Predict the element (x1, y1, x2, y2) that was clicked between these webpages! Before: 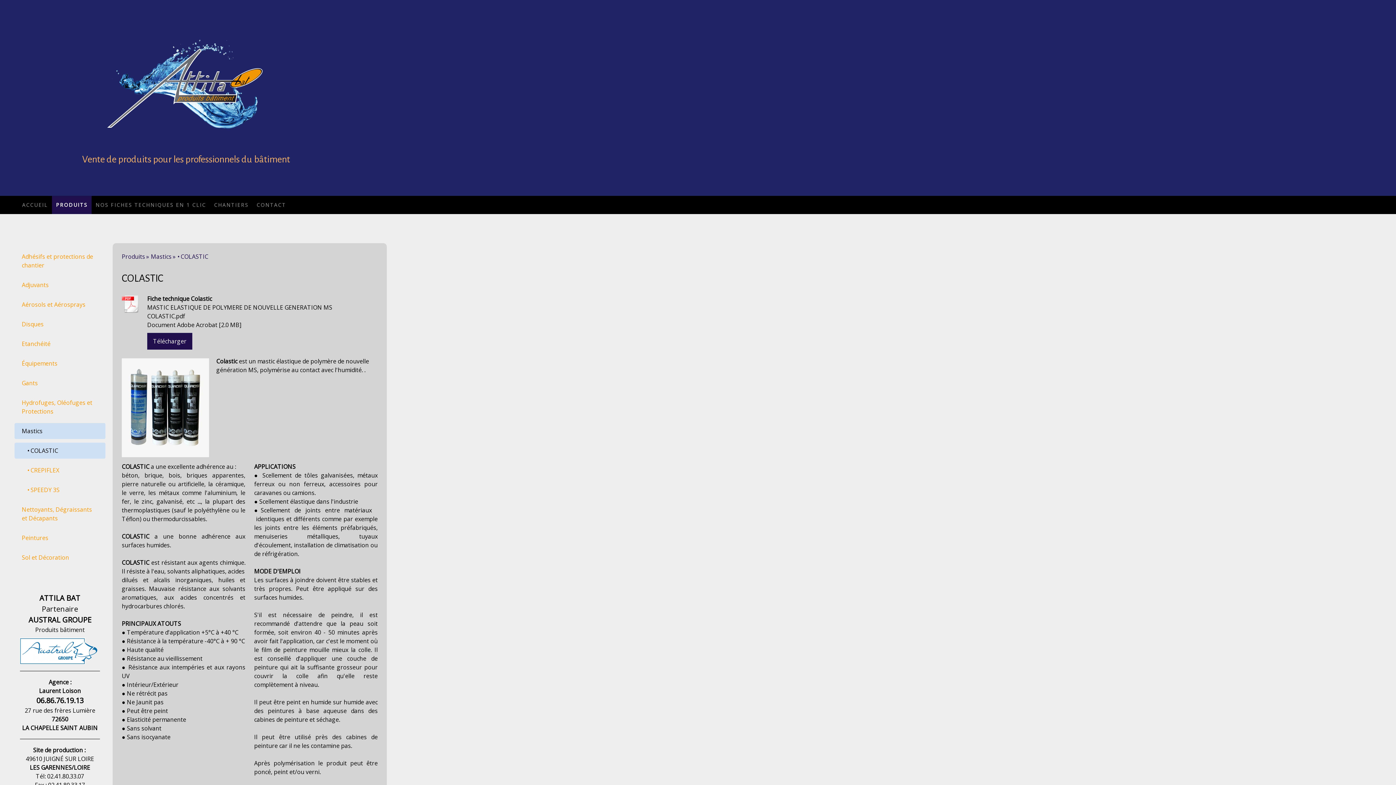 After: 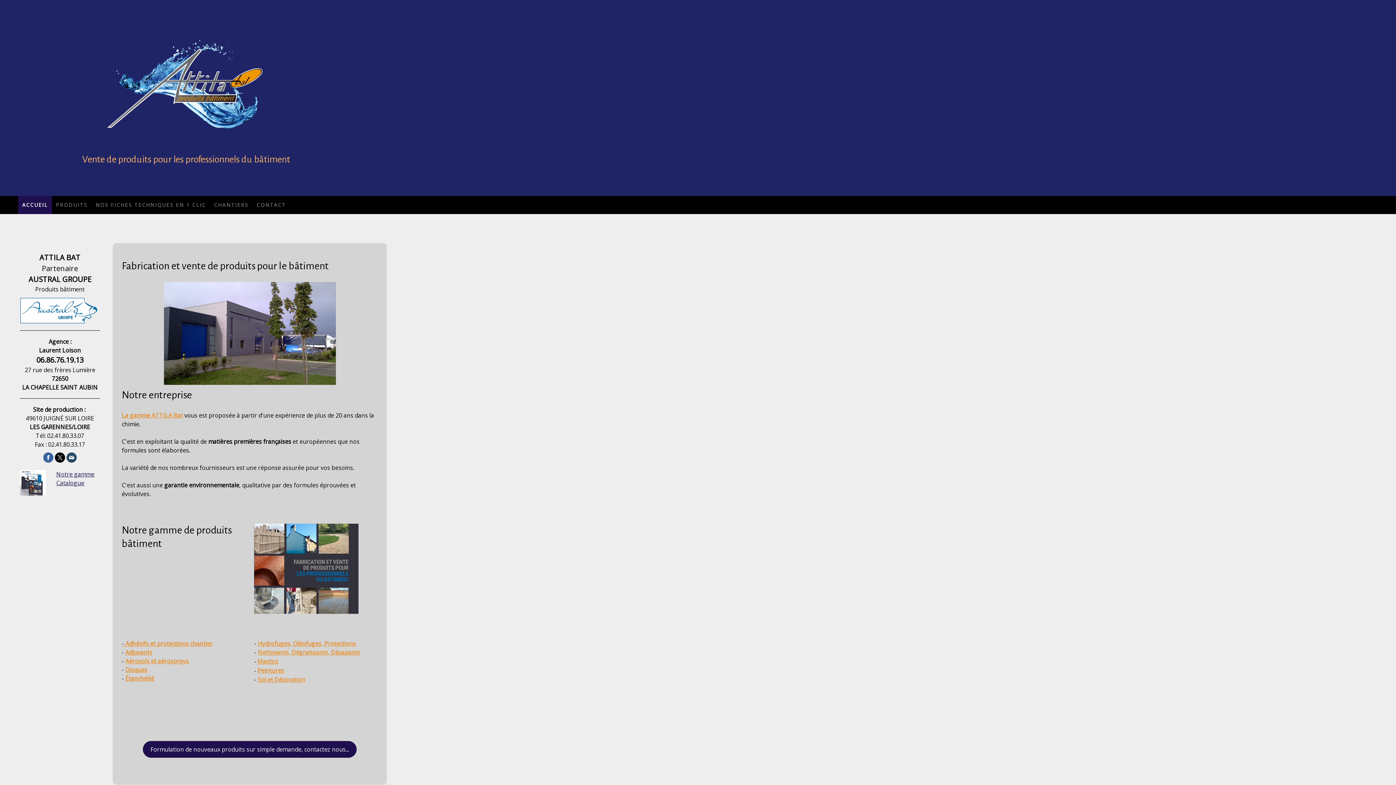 Action: bbox: (104, 31, 268, 38)